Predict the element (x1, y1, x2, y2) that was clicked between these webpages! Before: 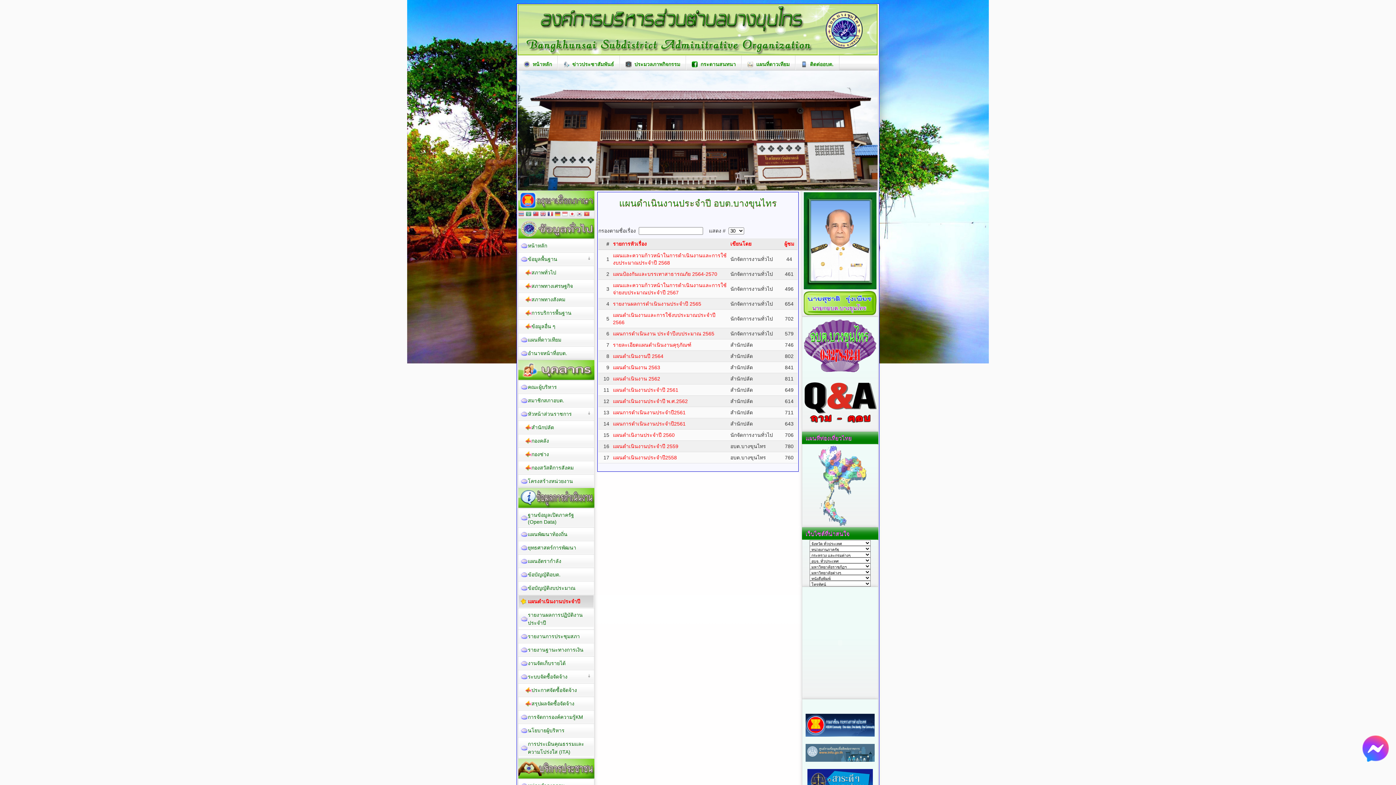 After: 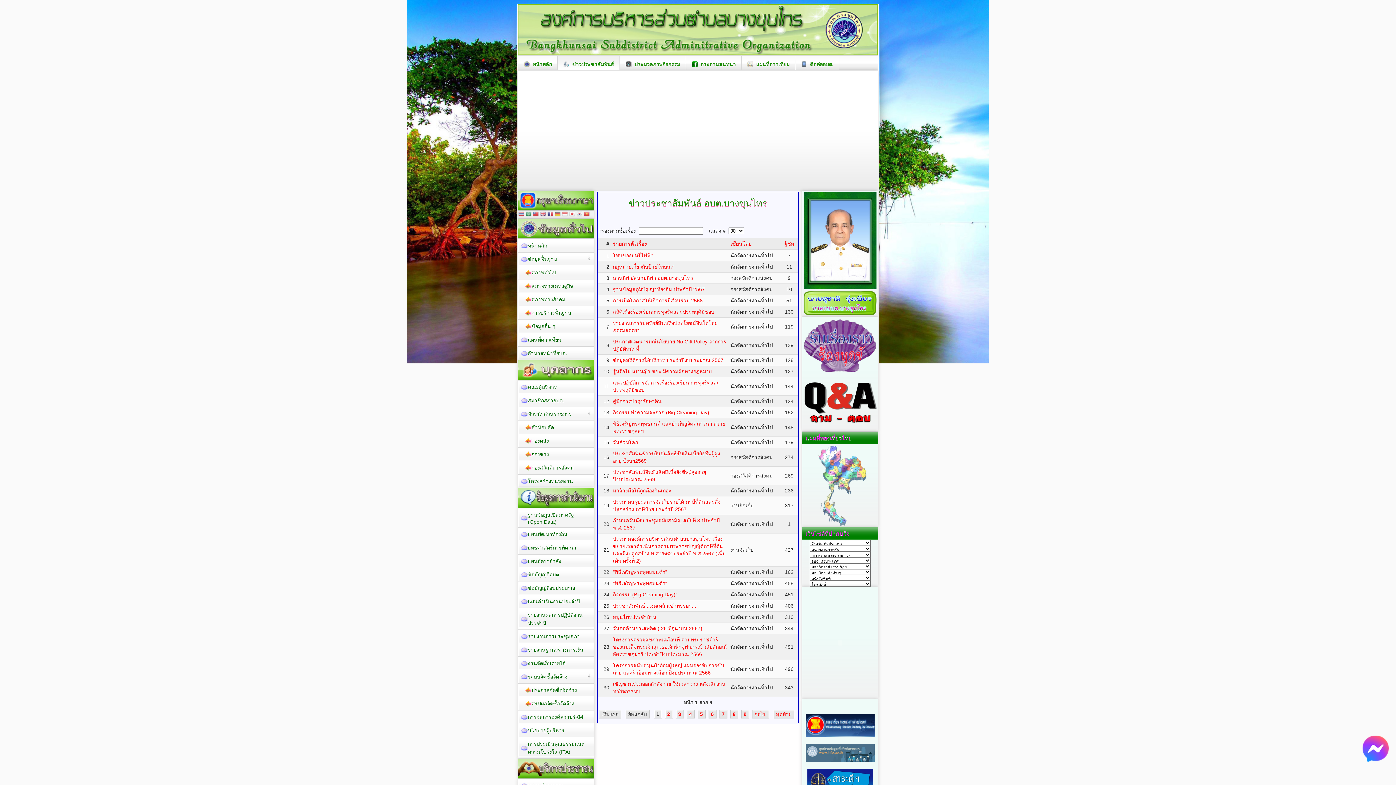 Action: bbox: (557, 55, 620, 70) label:  ข่าวประชาสัมพันธ์